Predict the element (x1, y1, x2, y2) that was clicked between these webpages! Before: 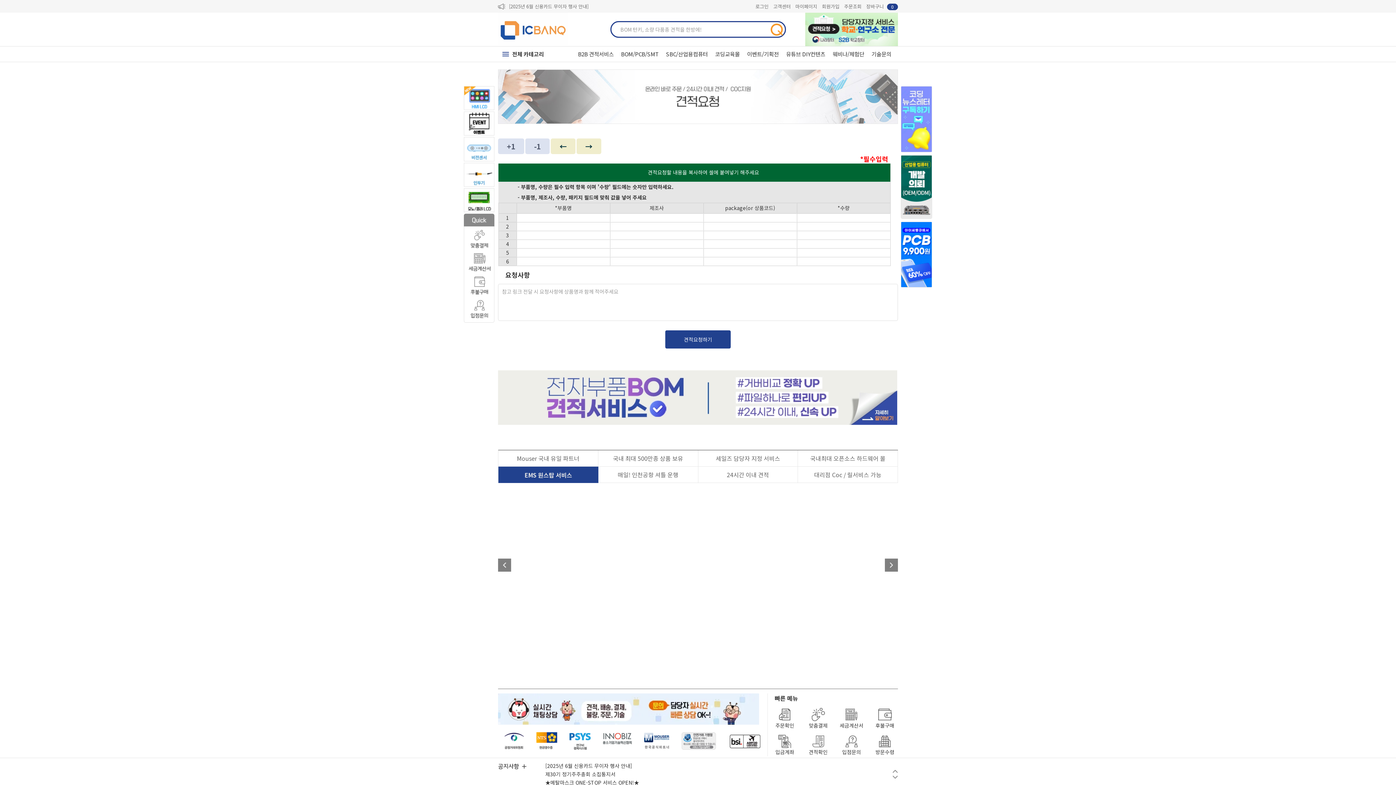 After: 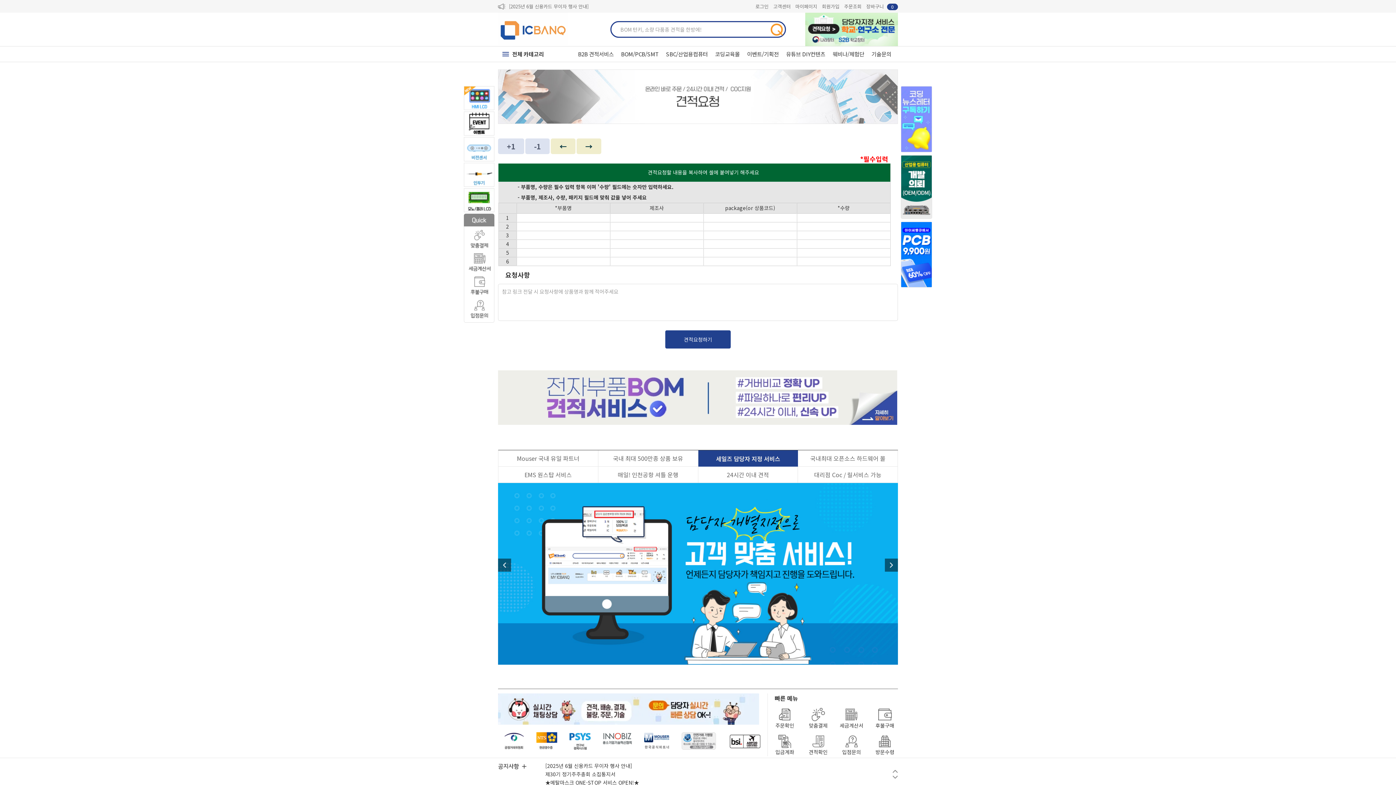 Action: bbox: (640, 732, 673, 750)